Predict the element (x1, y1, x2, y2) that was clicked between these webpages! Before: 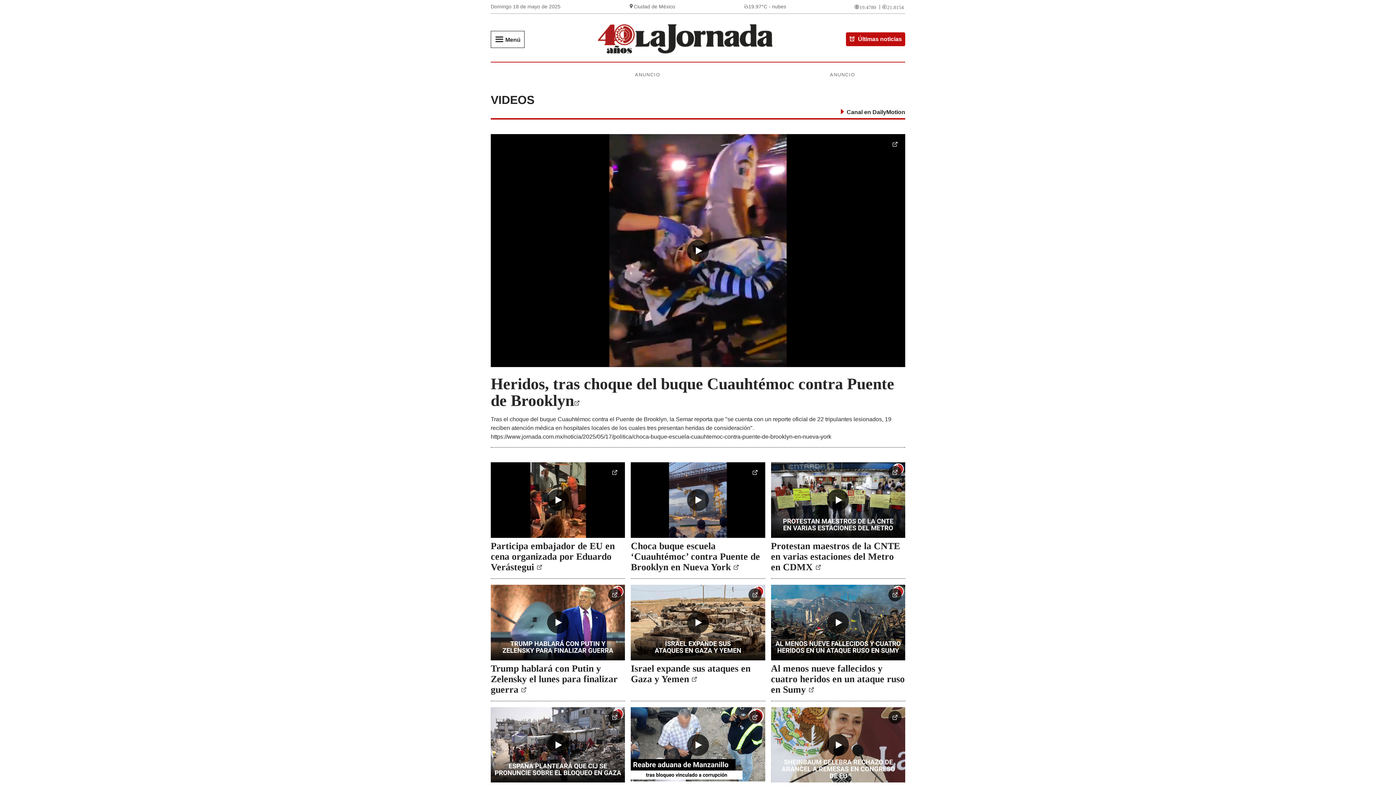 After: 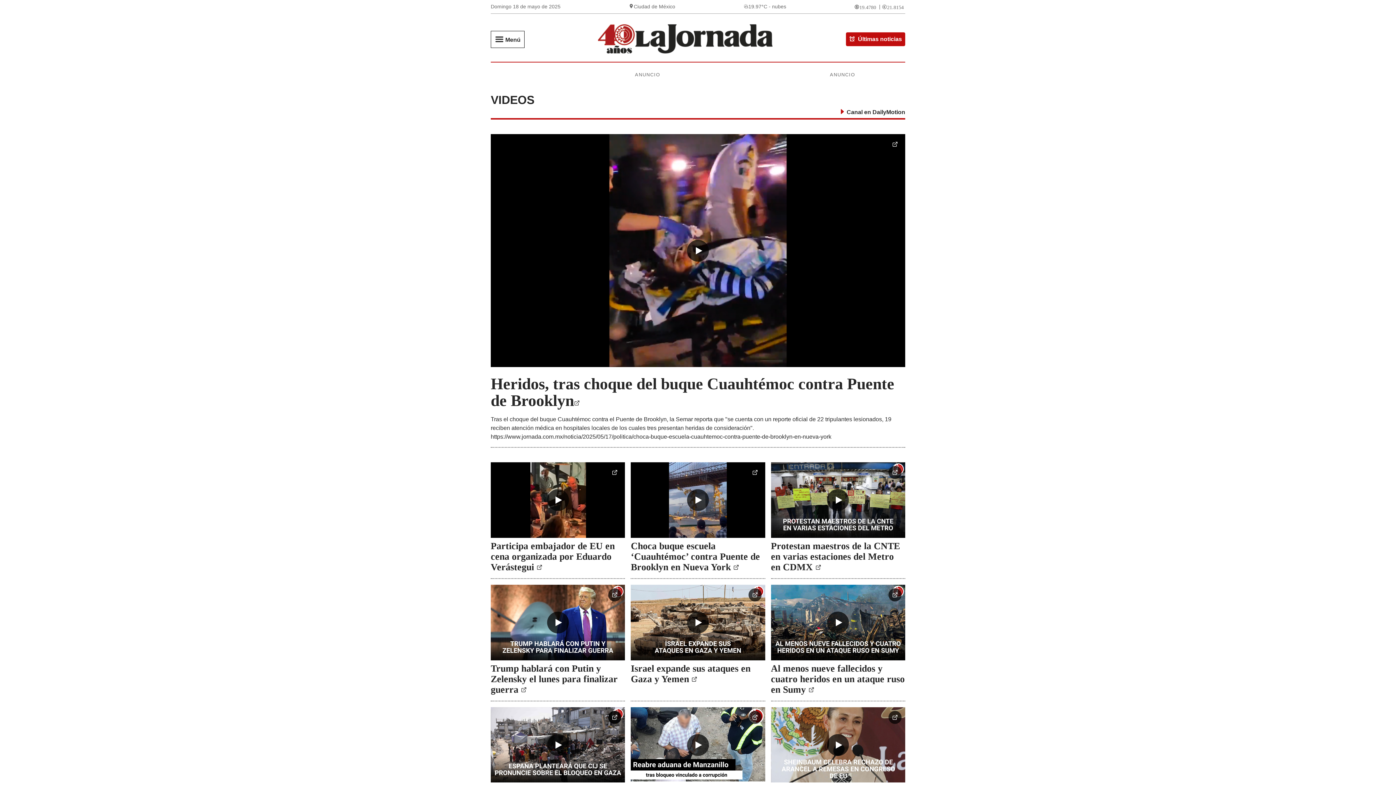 Action: bbox: (608, 711, 621, 724)